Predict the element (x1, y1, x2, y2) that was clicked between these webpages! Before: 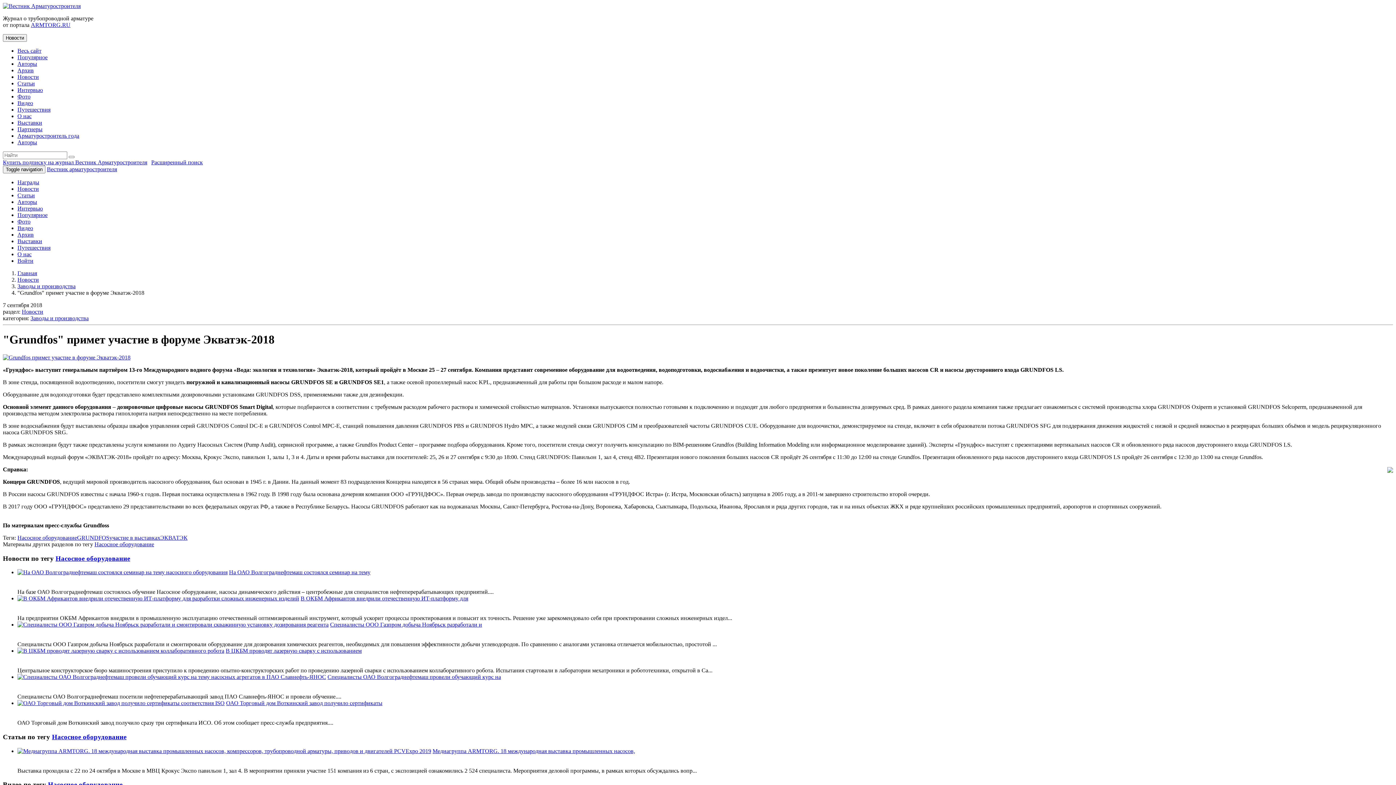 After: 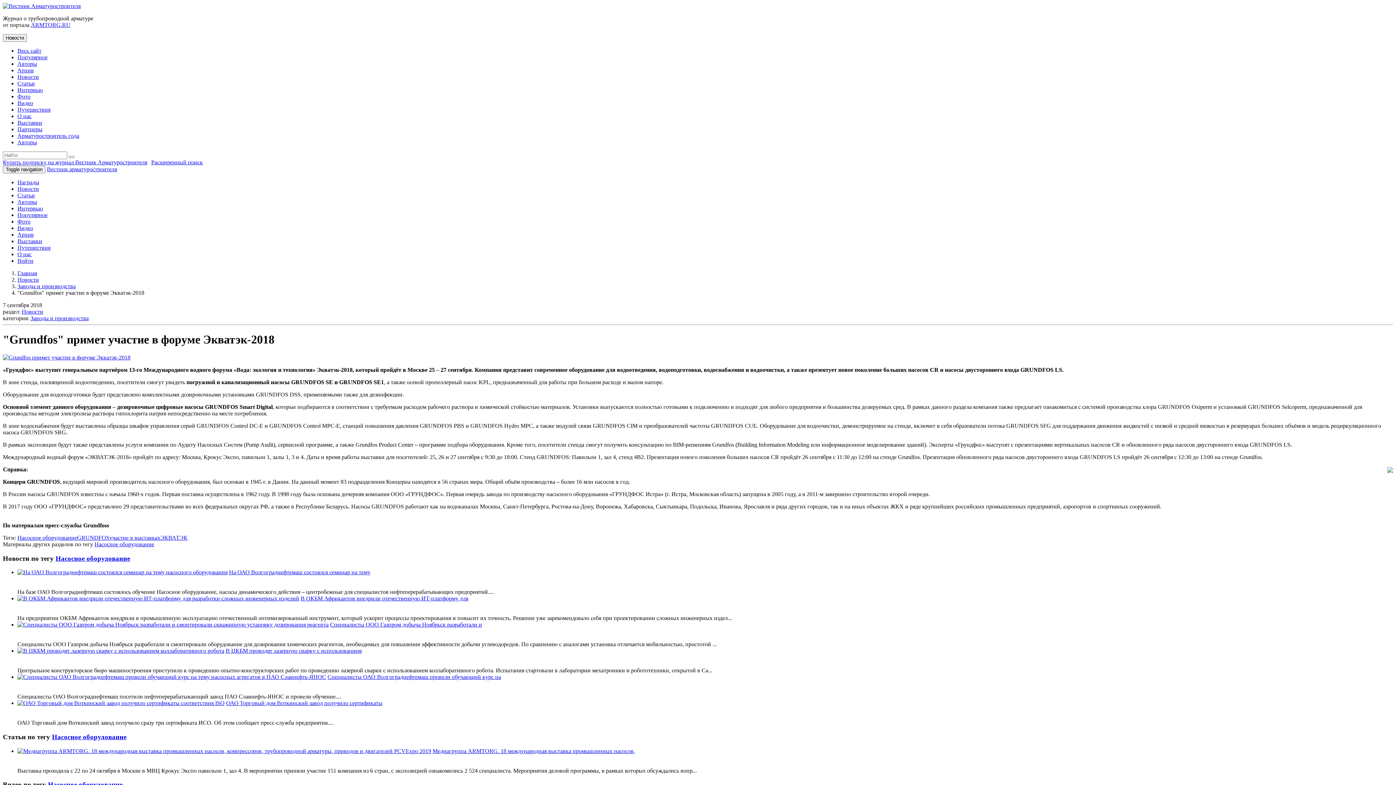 Action: label: Купить подписку на журнал Вестник Арматуростроителя bbox: (2, 159, 147, 165)